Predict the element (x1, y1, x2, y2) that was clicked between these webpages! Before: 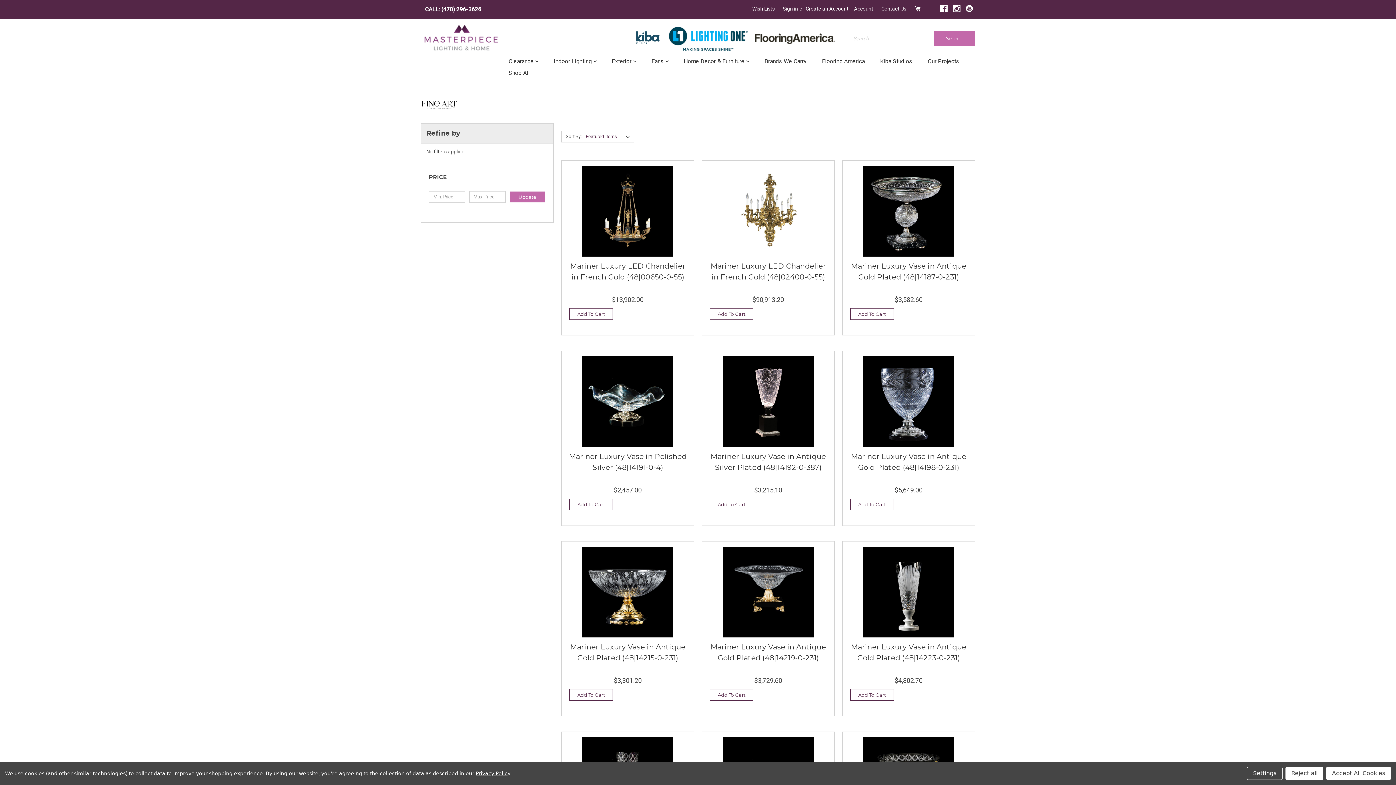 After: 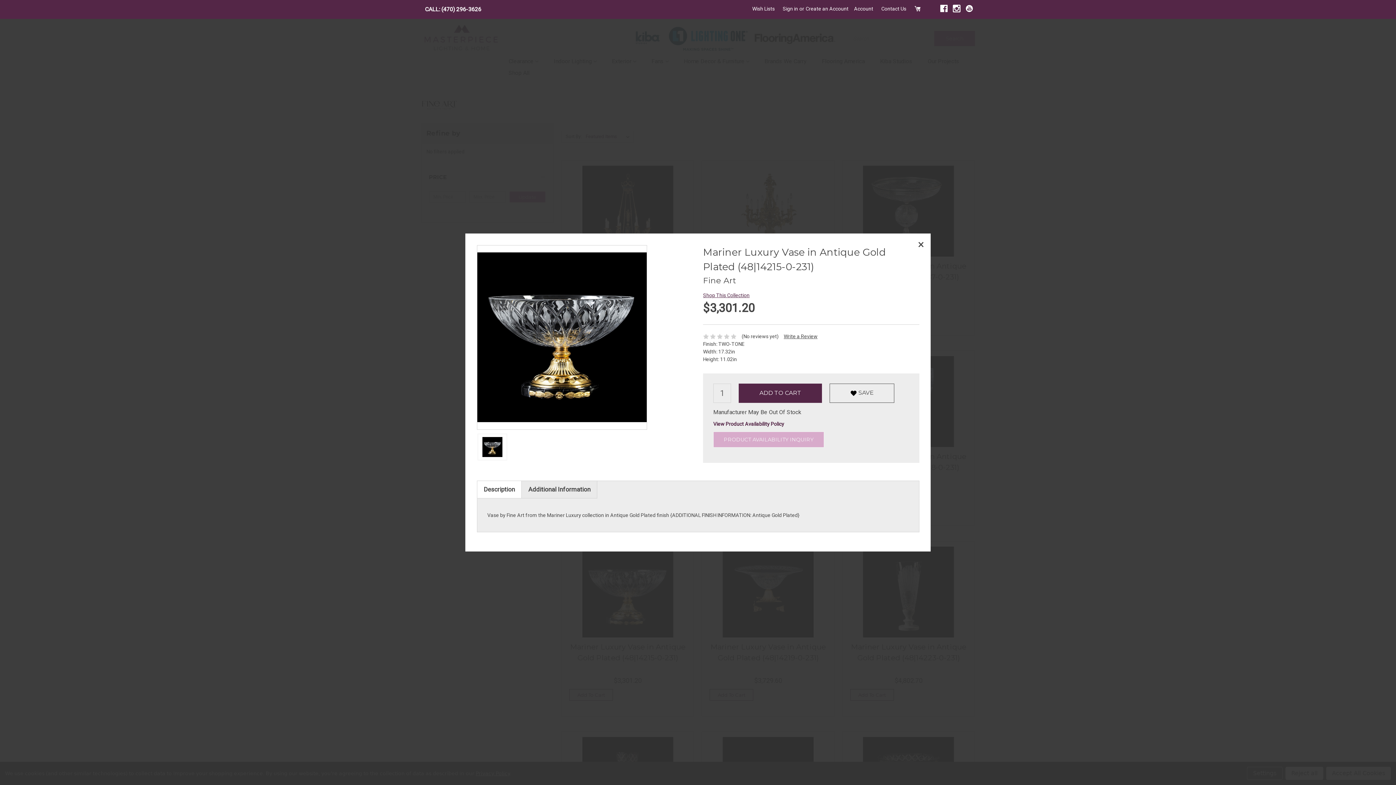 Action: bbox: (601, 575, 654, 589) label: Quick view